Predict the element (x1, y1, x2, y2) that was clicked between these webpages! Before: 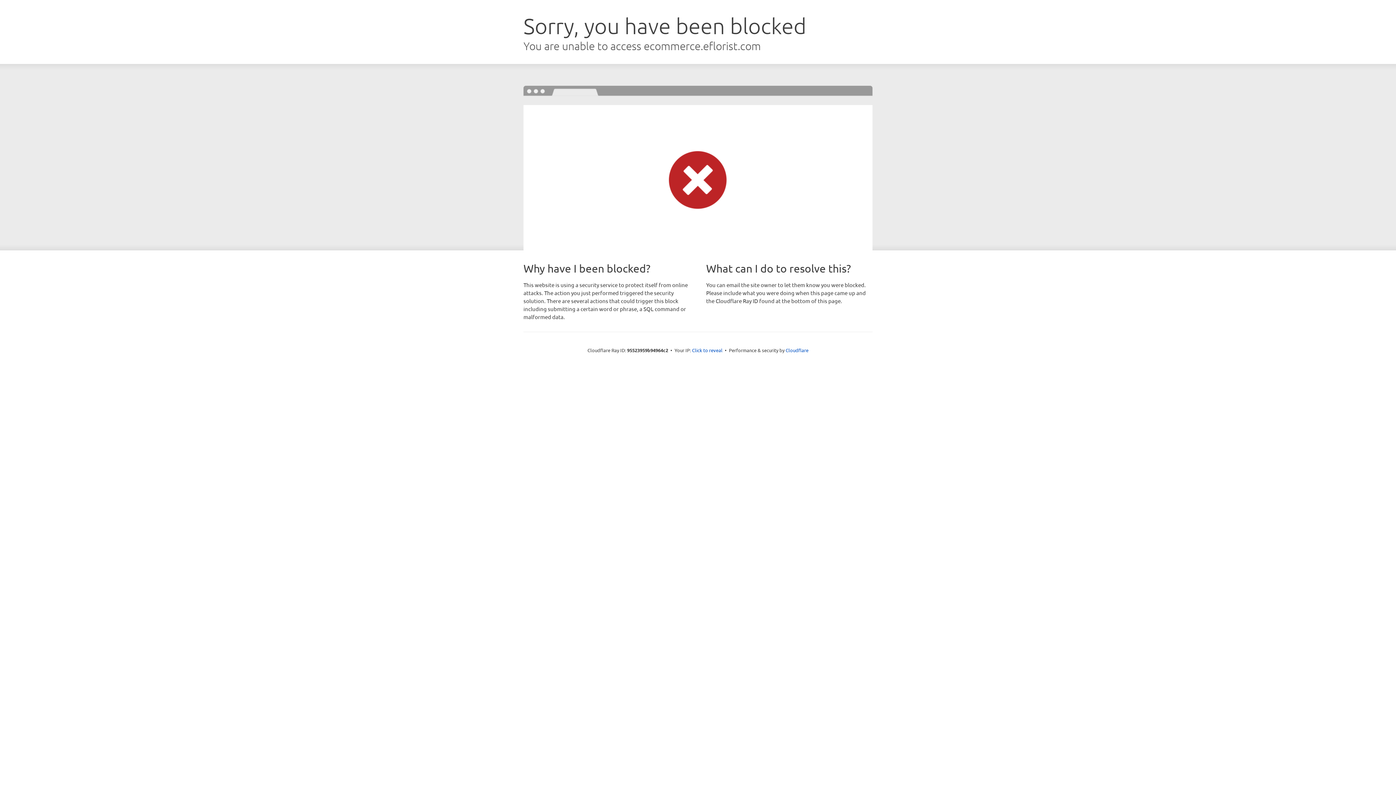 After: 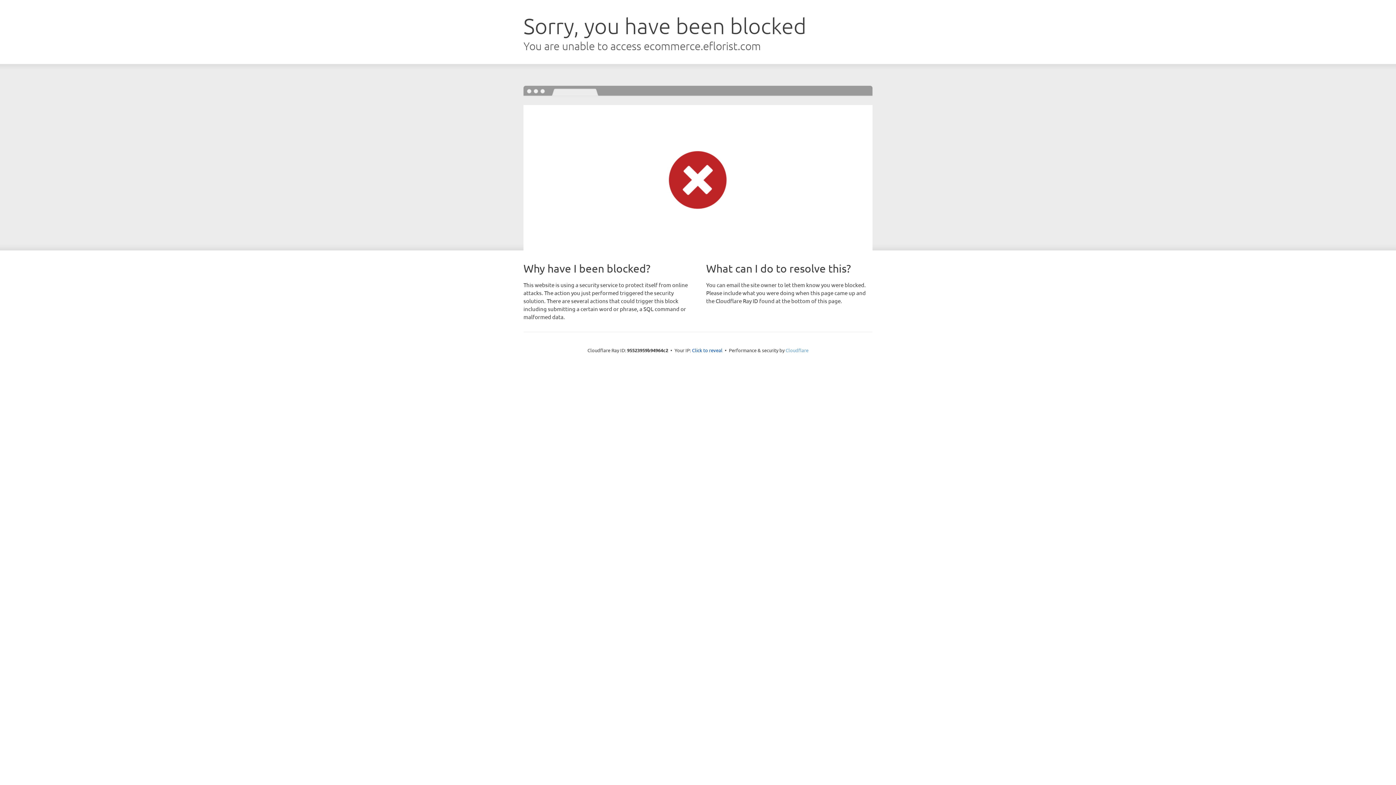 Action: bbox: (785, 347, 808, 353) label: Cloudflare